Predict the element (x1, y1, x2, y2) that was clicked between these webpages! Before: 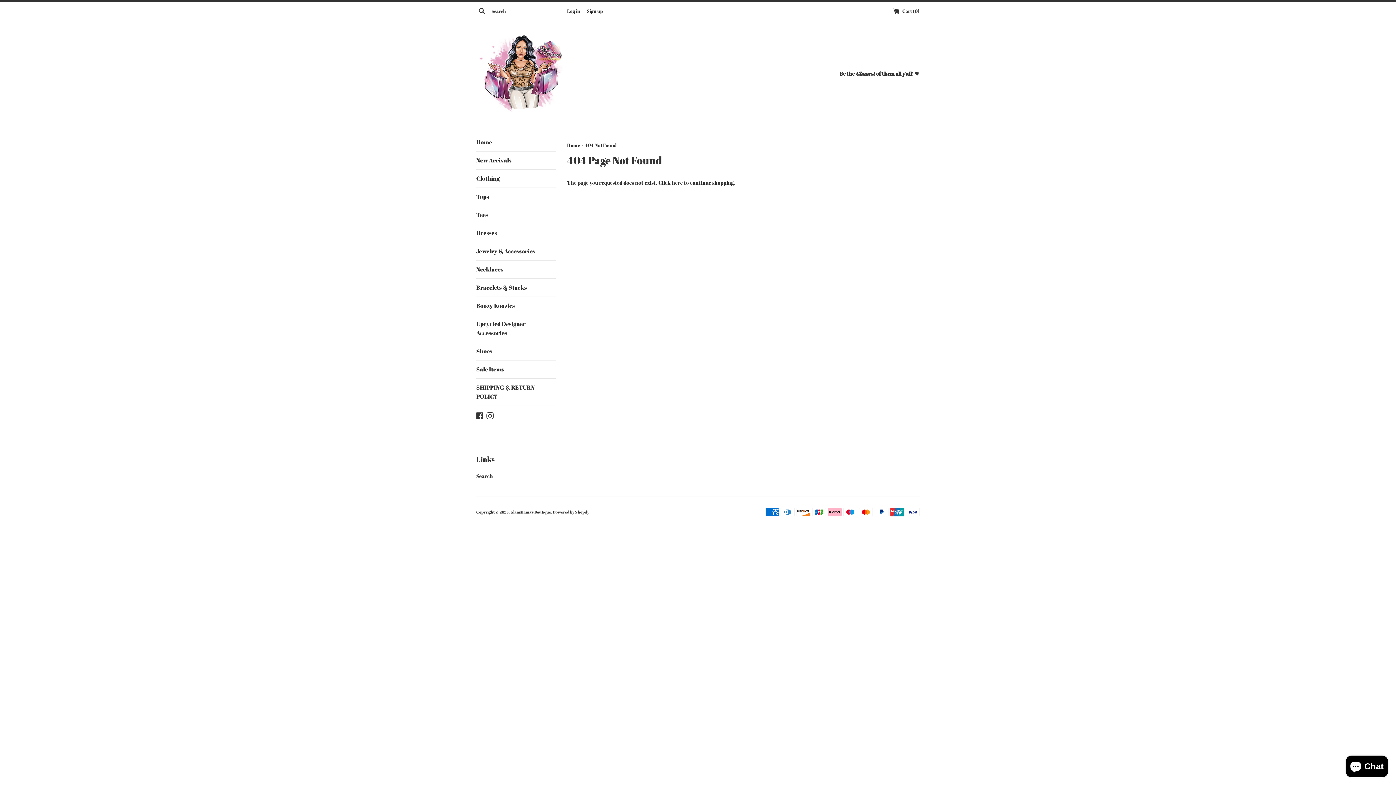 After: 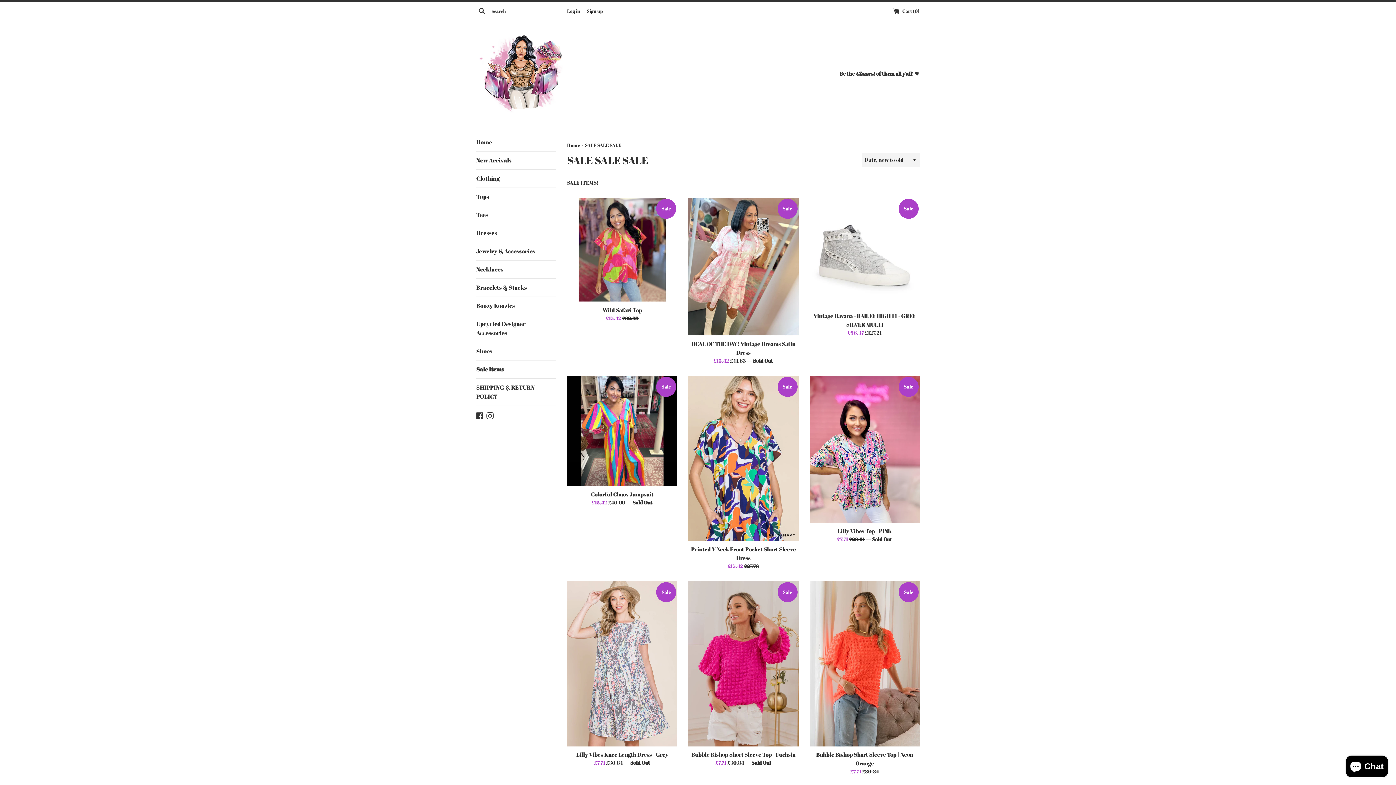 Action: bbox: (476, 360, 556, 378) label: Sale Items